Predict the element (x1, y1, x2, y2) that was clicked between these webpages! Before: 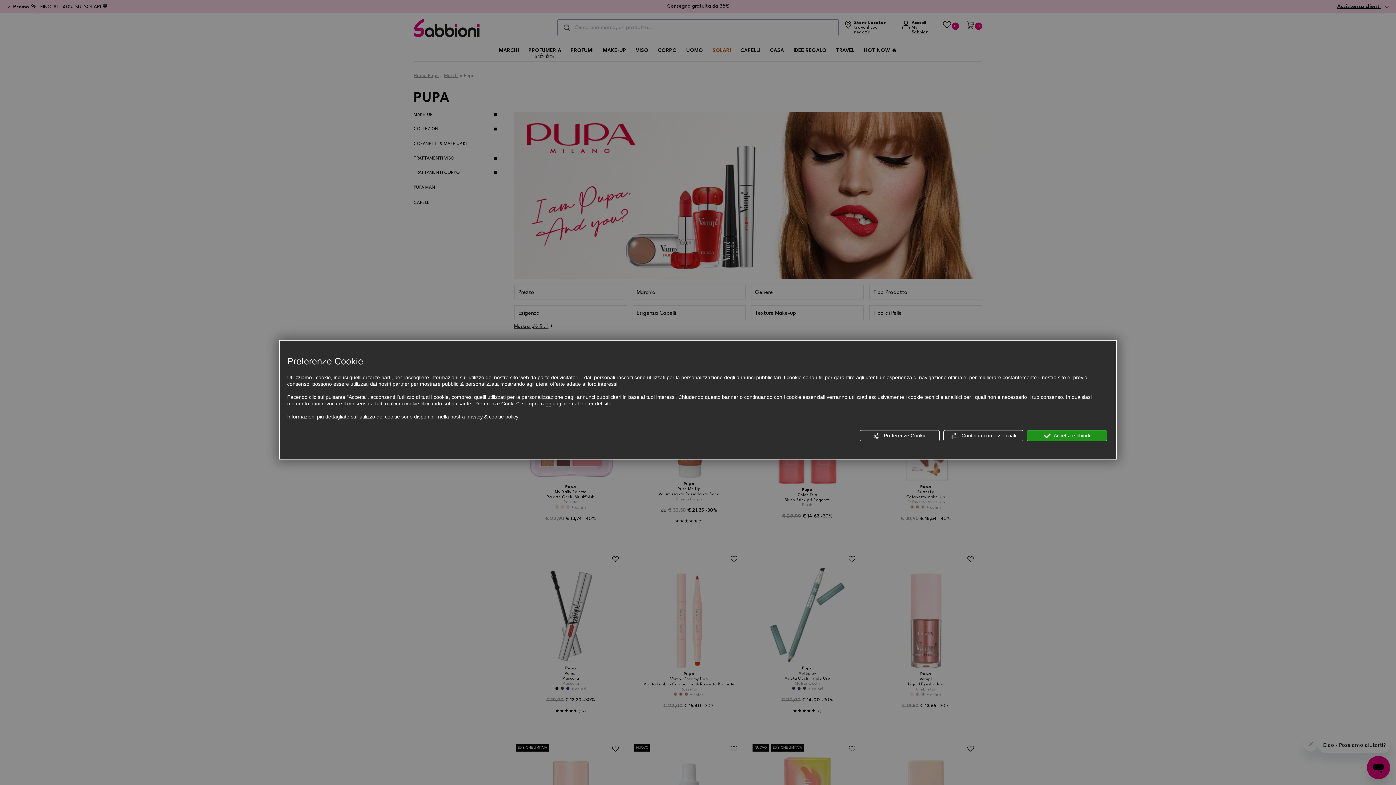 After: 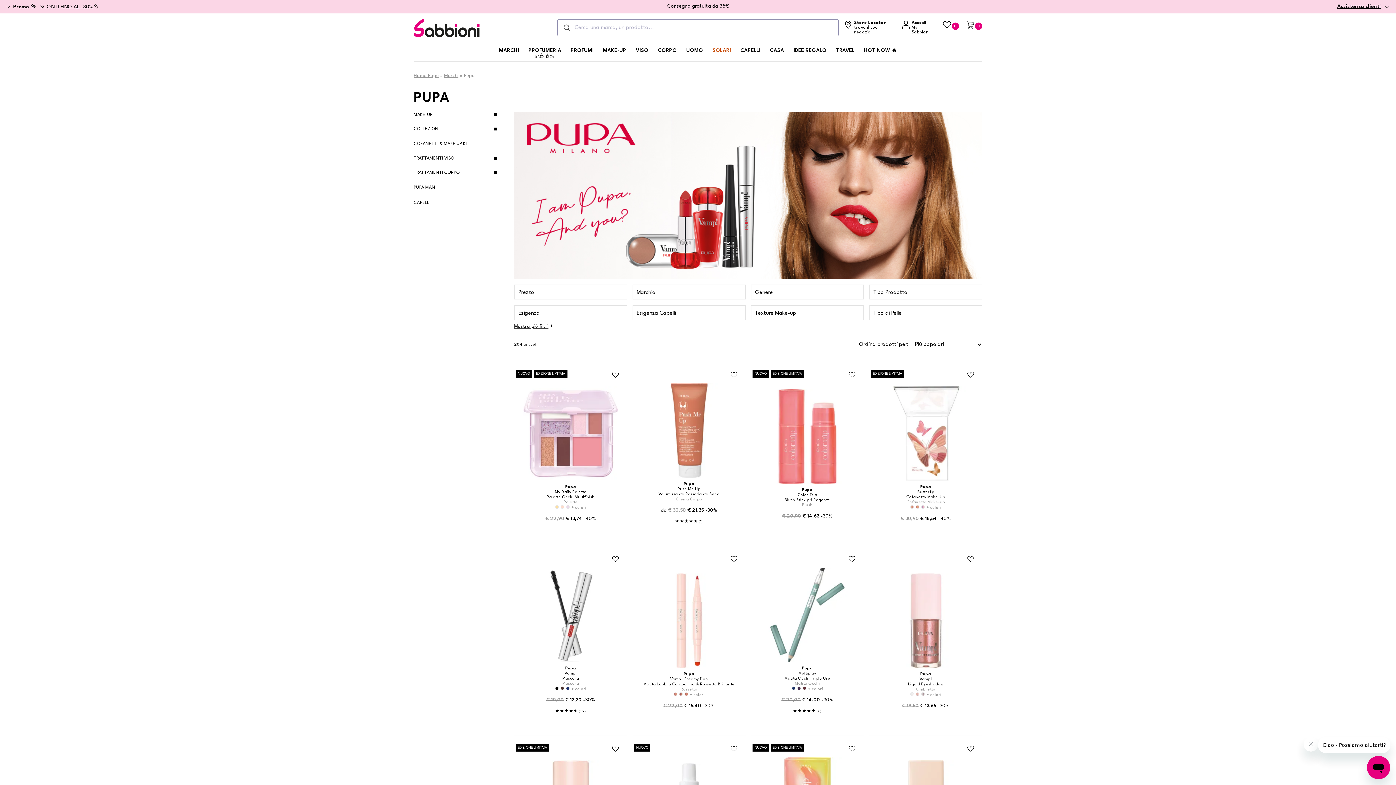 Action: label:  Continua con essenziali bbox: (943, 430, 1023, 441)